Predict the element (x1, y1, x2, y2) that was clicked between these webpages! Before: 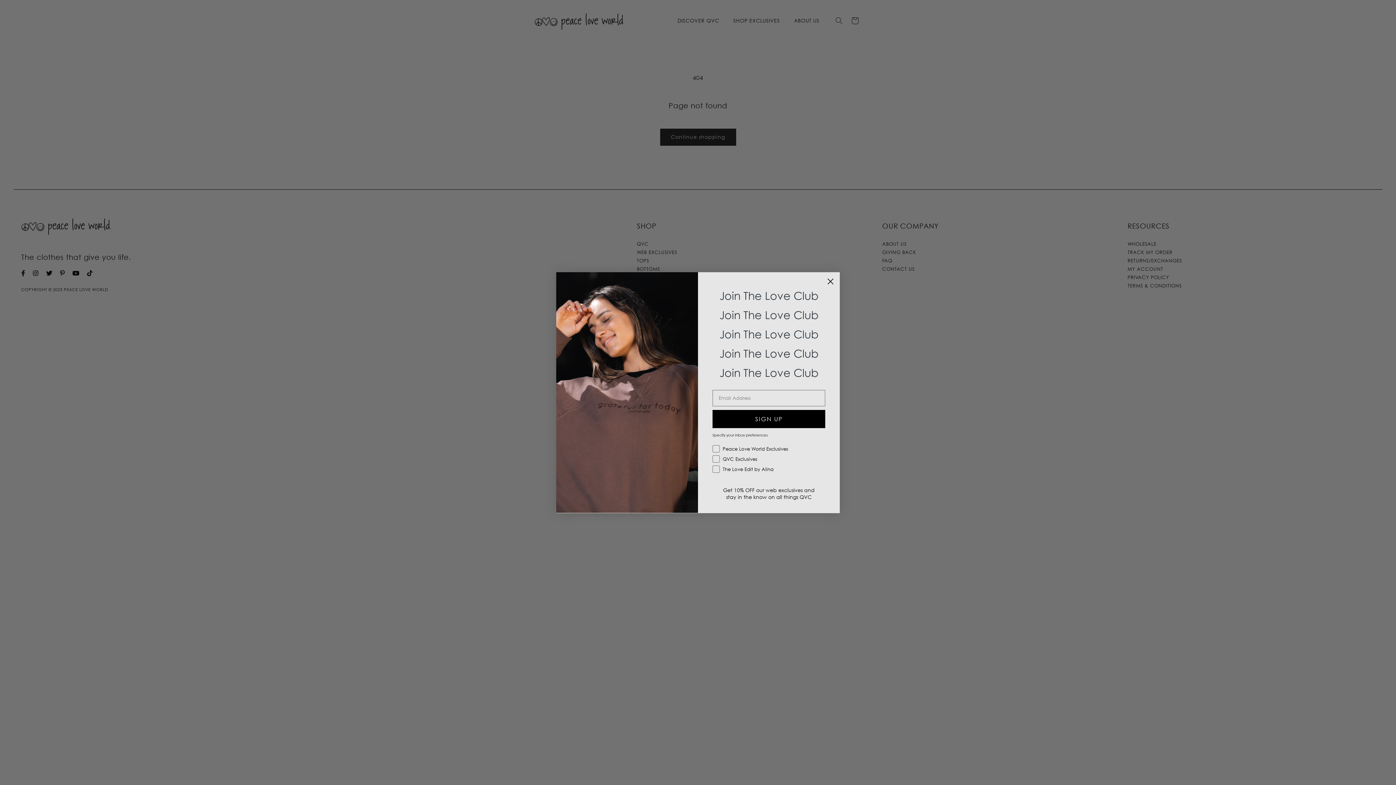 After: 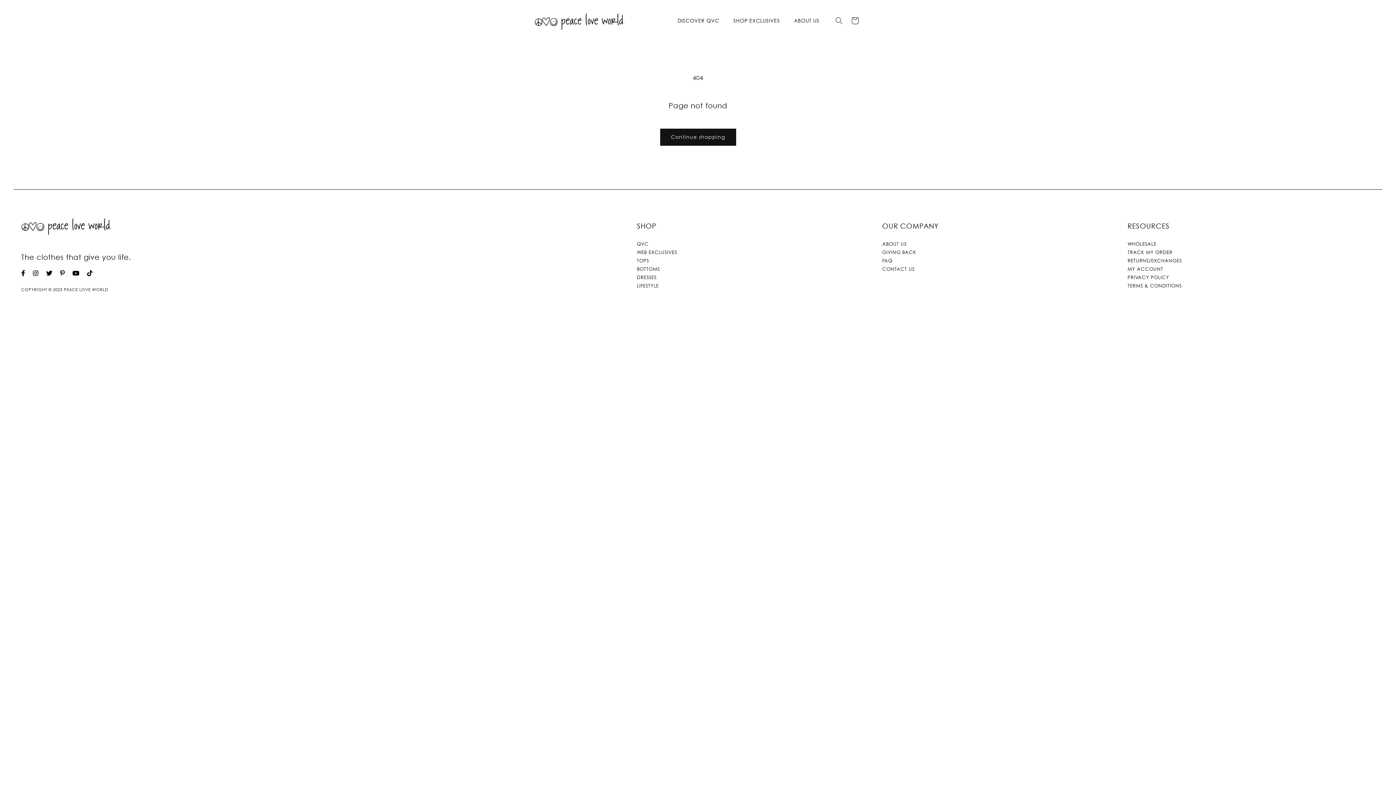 Action: bbox: (824, 275, 837, 287) label: Close dialog